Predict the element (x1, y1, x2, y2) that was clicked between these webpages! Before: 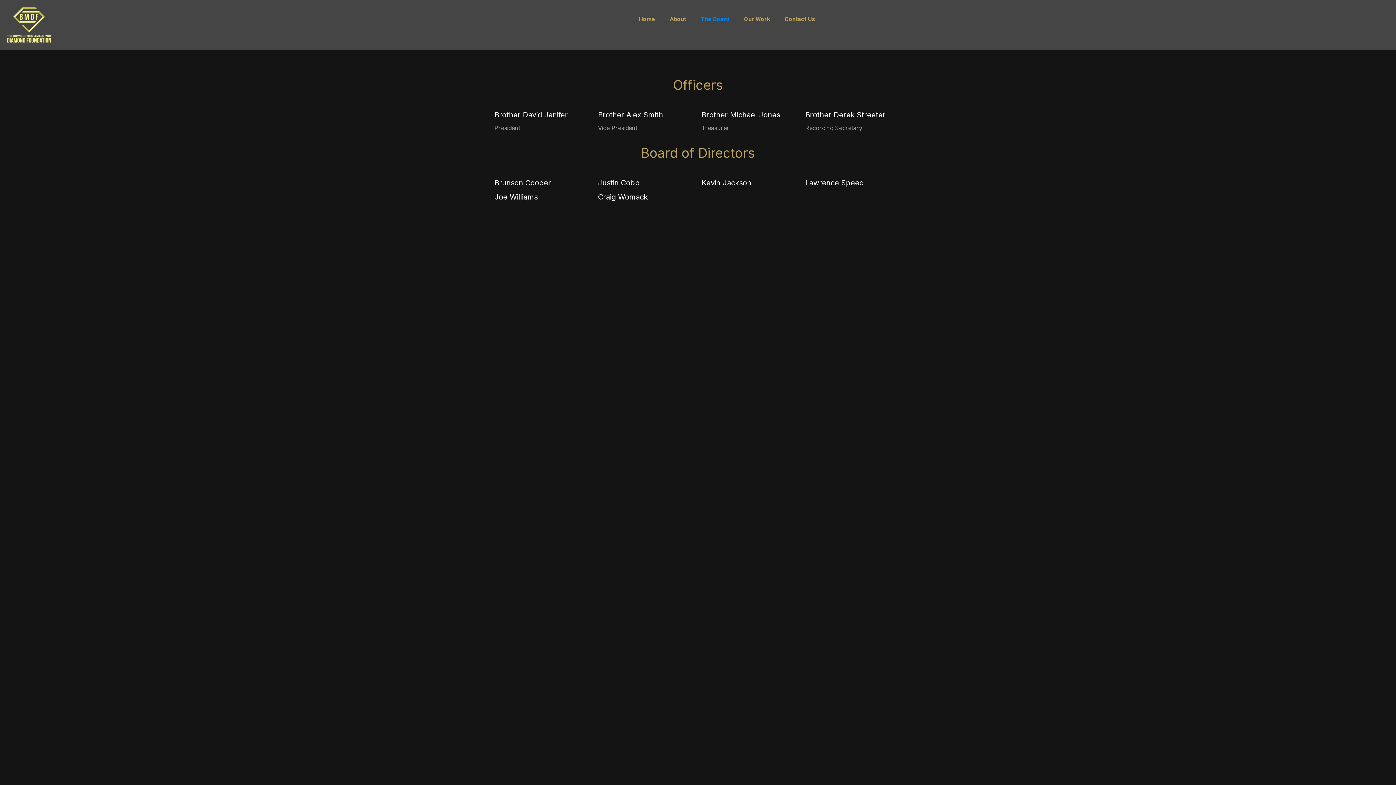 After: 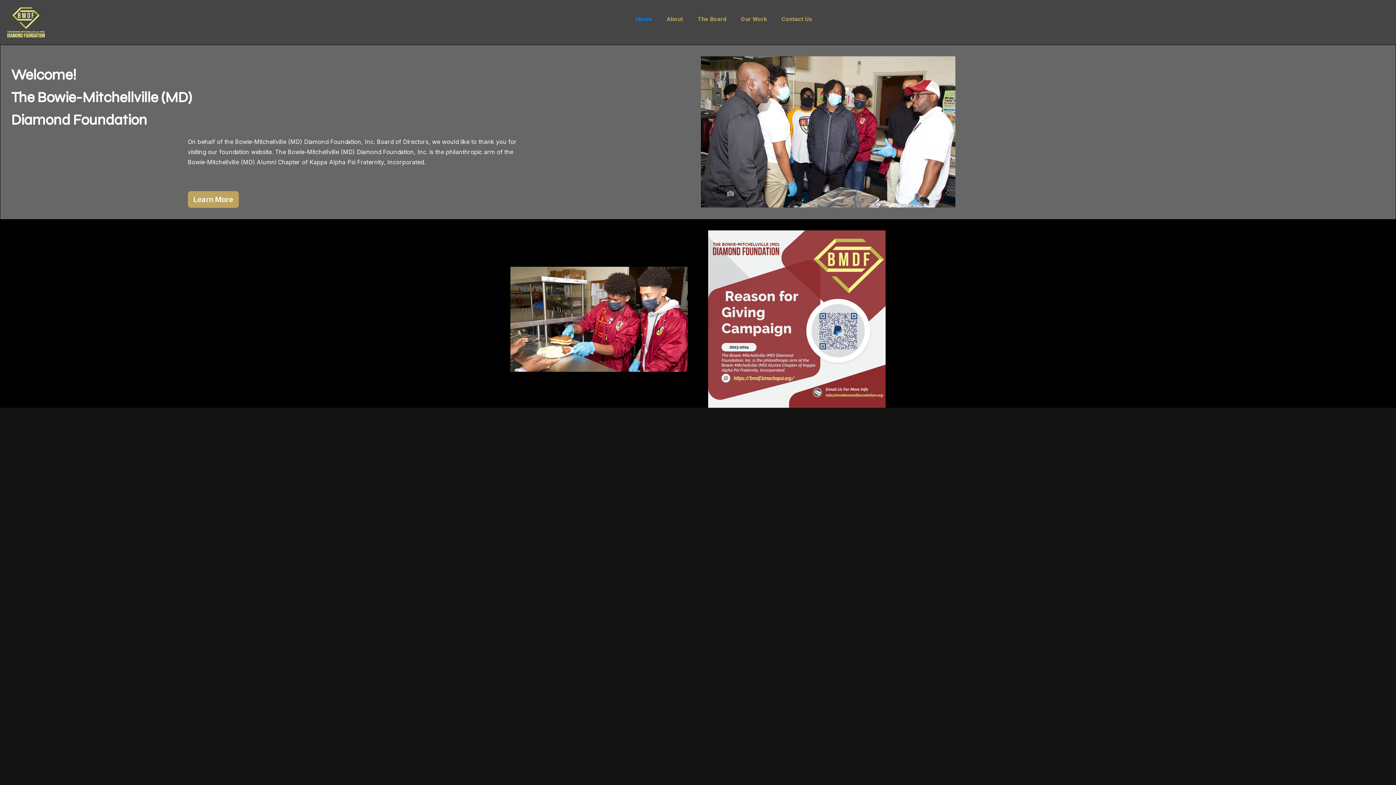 Action: label: Home bbox: (631, 6, 662, 31)